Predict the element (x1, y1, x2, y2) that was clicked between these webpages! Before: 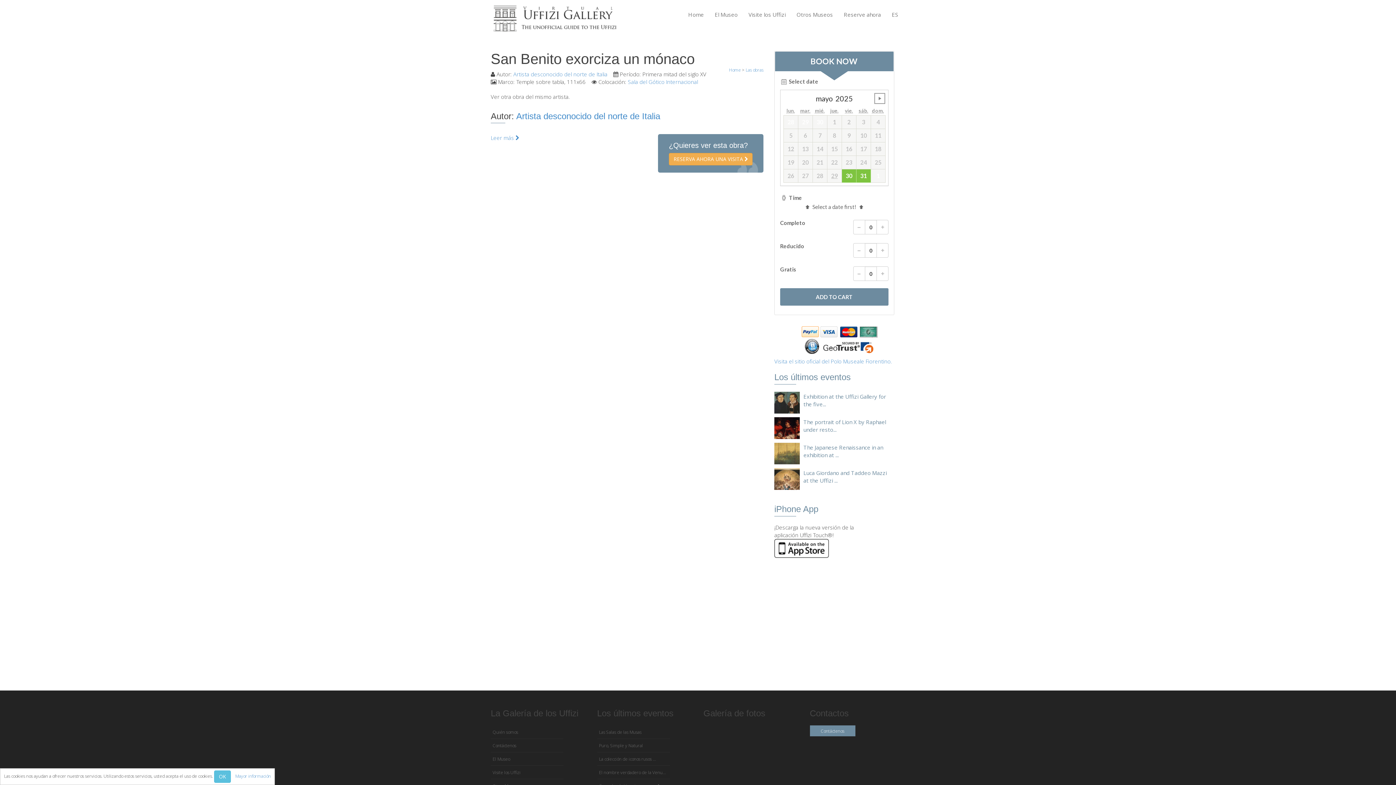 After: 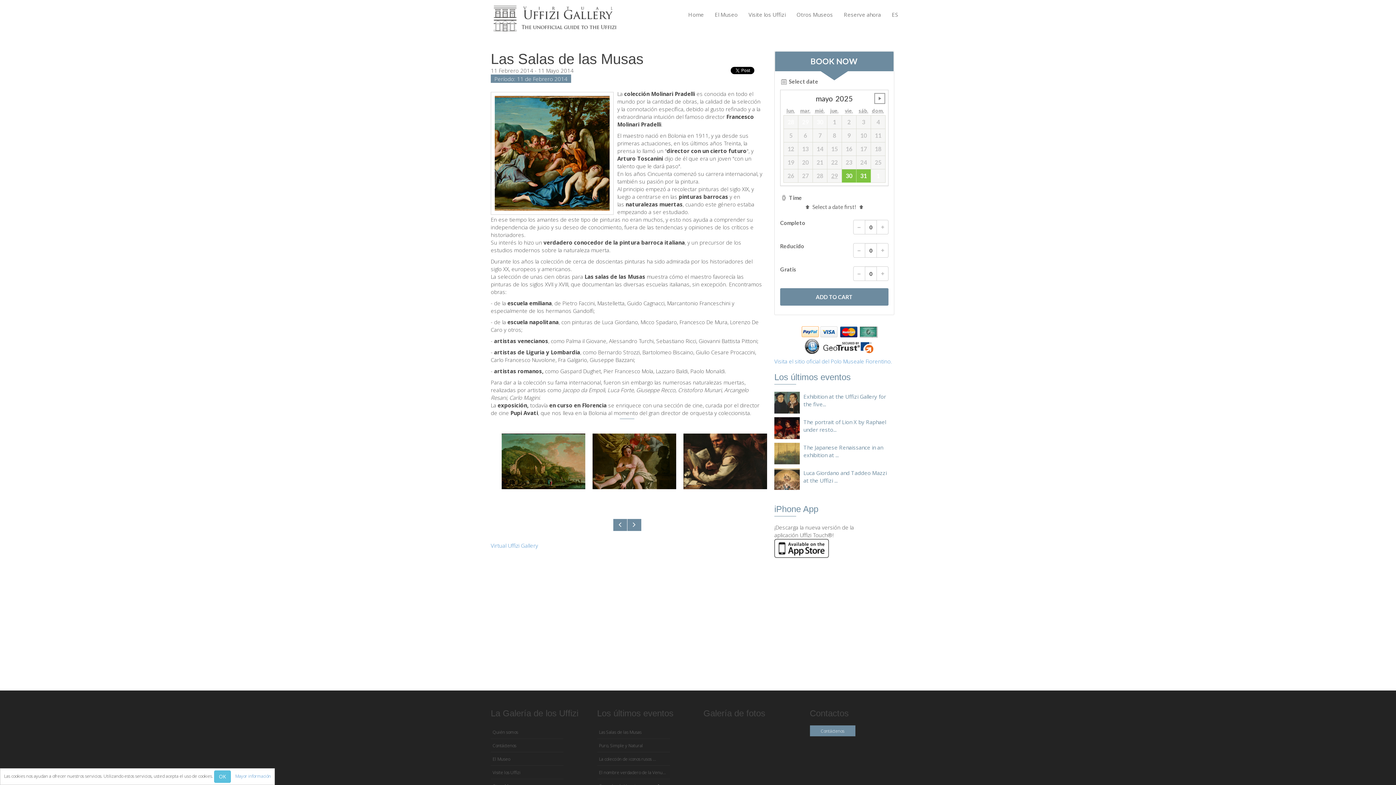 Action: label: Las Salas de las Musas bbox: (597, 729, 641, 735)